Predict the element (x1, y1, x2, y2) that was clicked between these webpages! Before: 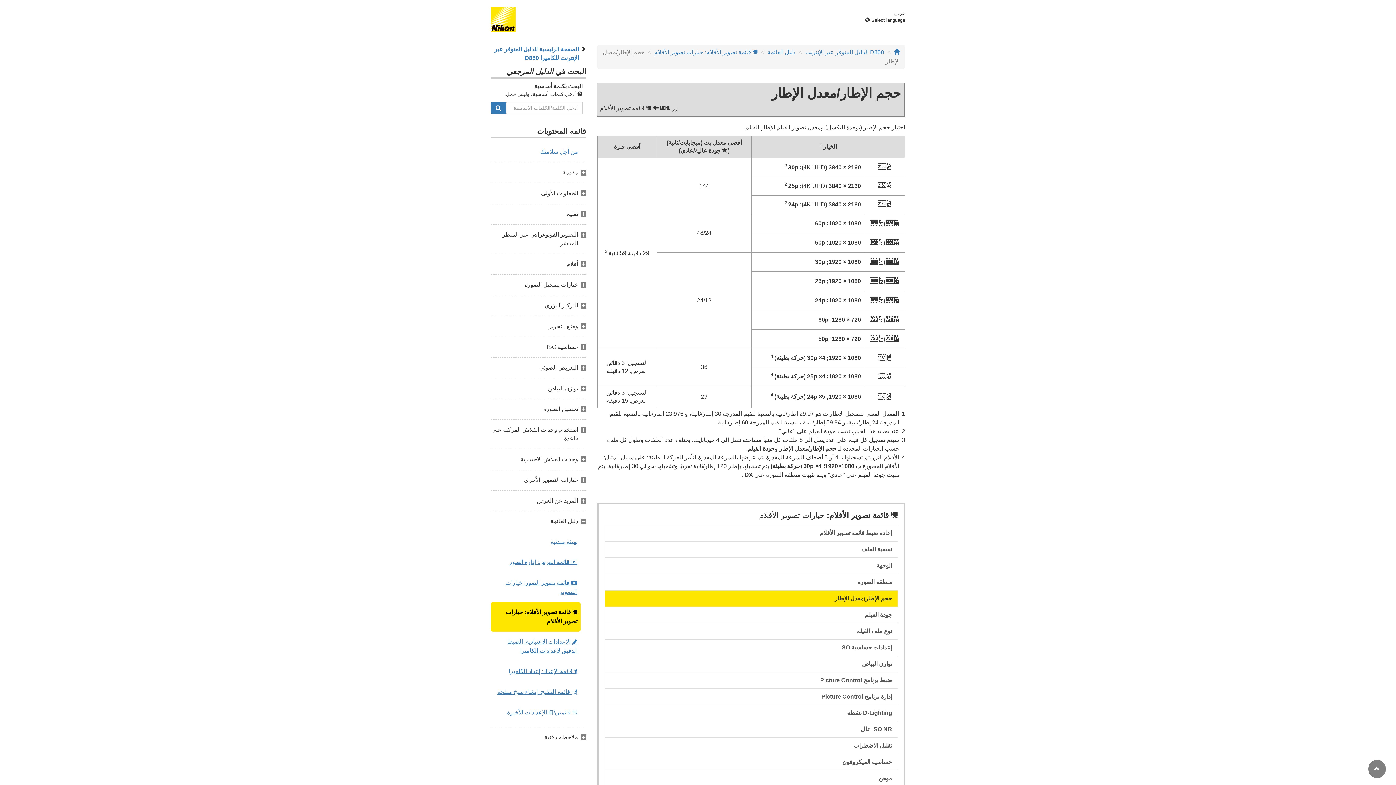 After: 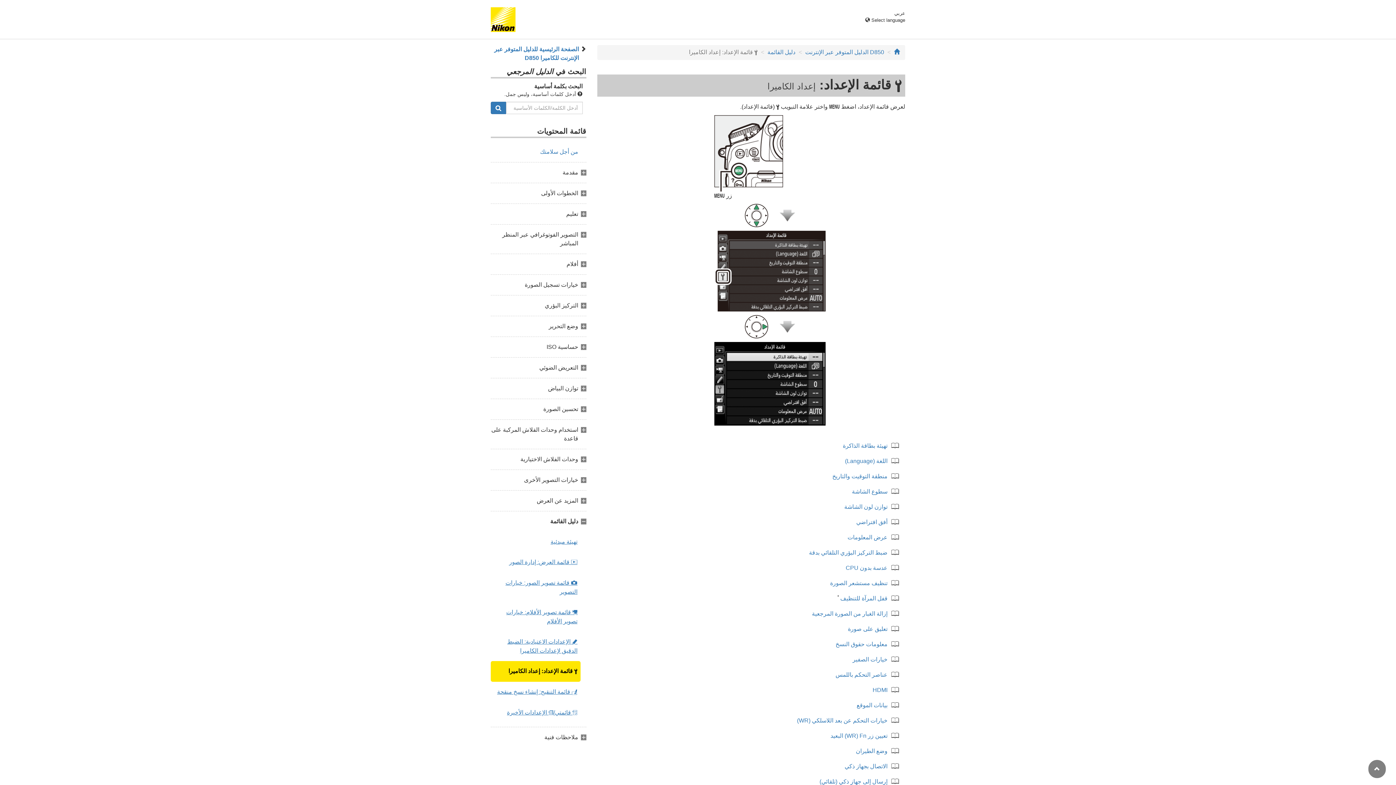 Action: bbox: (490, 661, 580, 682) label: B قائمة الإعداد: إعداد الكاميرا